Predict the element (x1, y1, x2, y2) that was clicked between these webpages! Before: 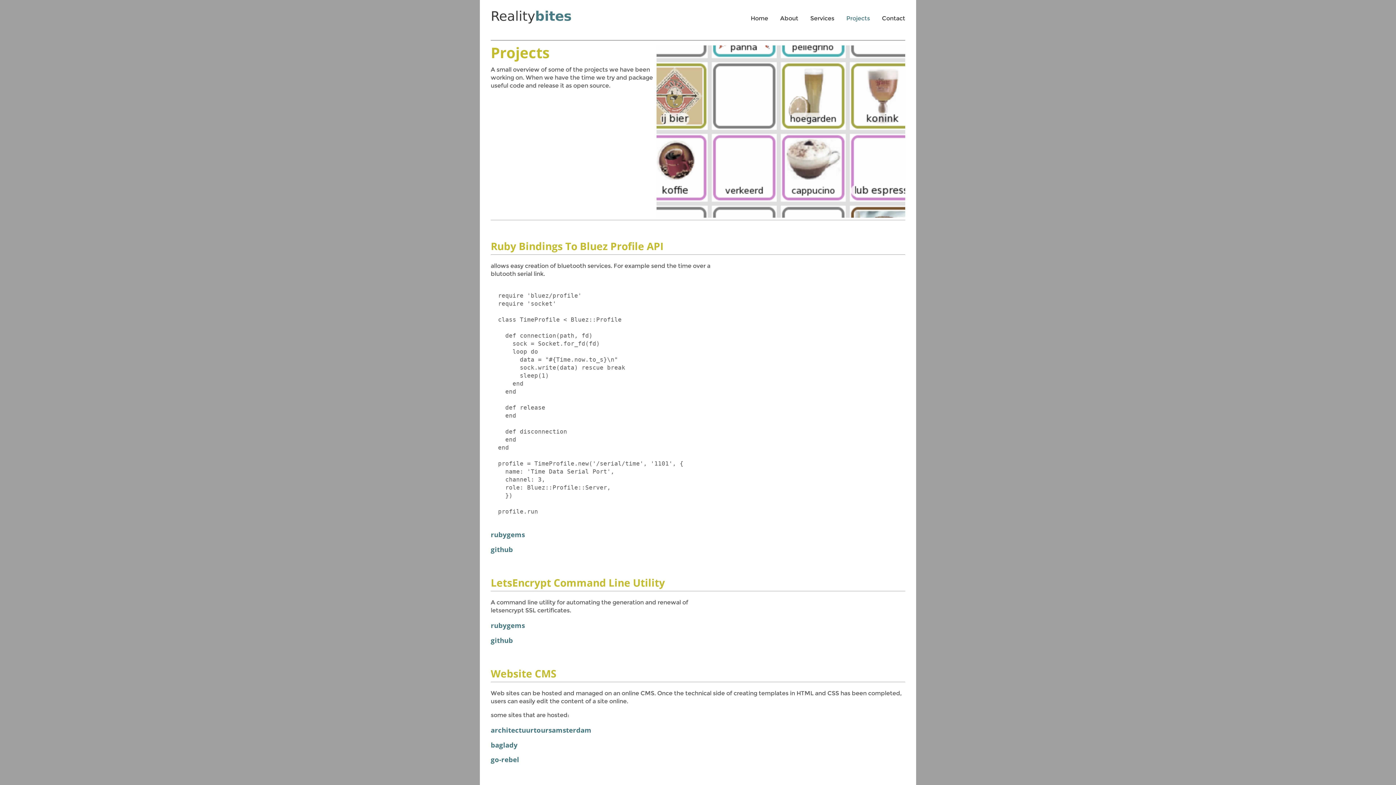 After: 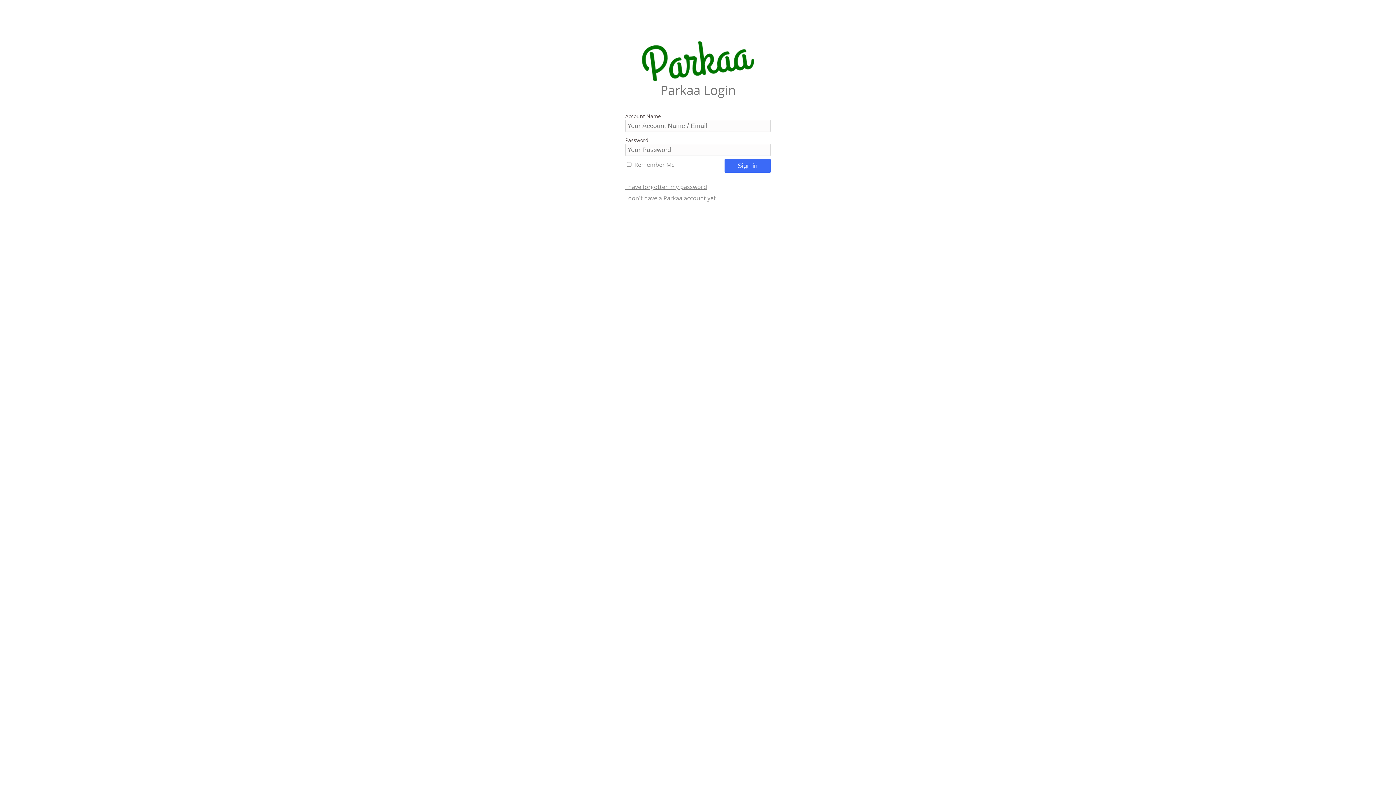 Action: bbox: (490, 740, 517, 749) label: baglady